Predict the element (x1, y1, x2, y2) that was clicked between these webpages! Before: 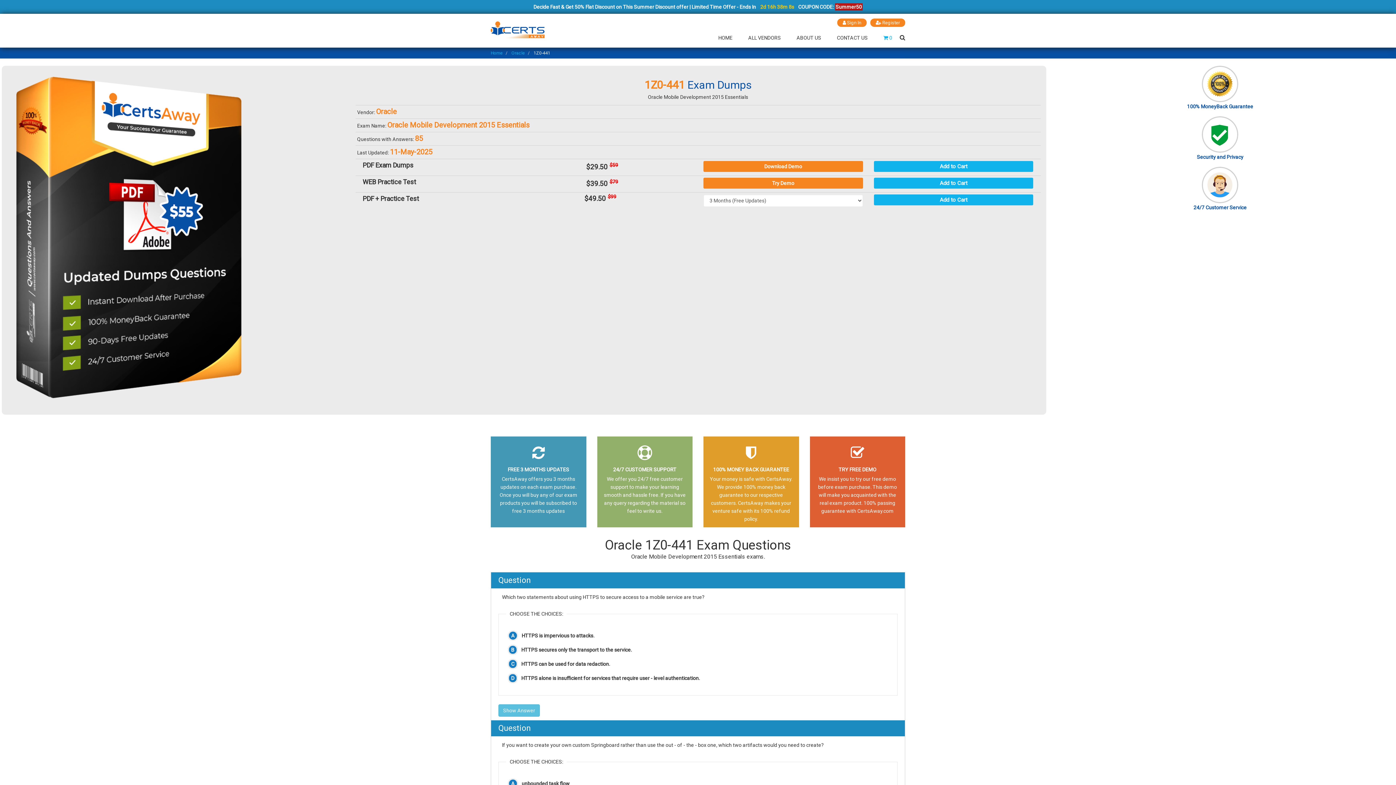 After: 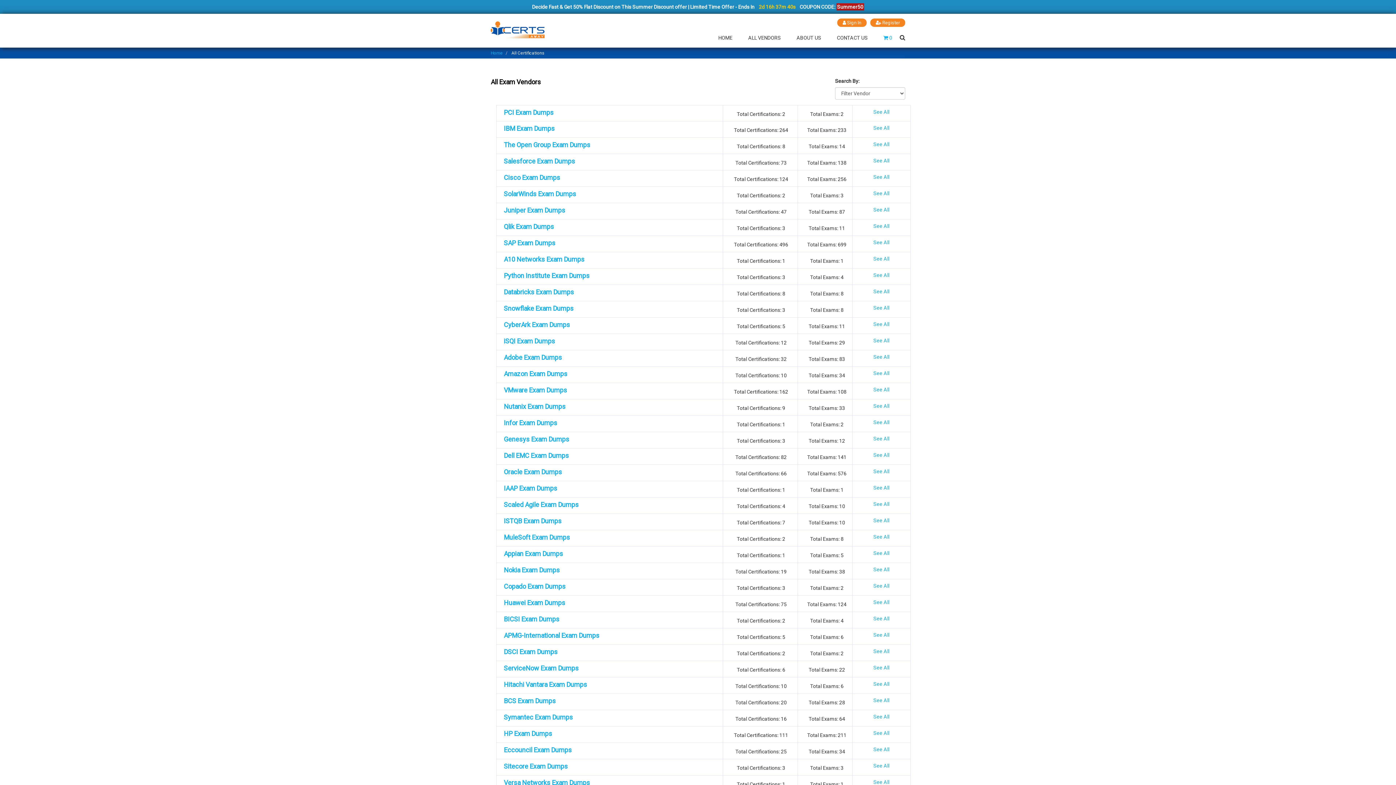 Action: bbox: (748, 28, 781, 47) label: ALL VENDORS